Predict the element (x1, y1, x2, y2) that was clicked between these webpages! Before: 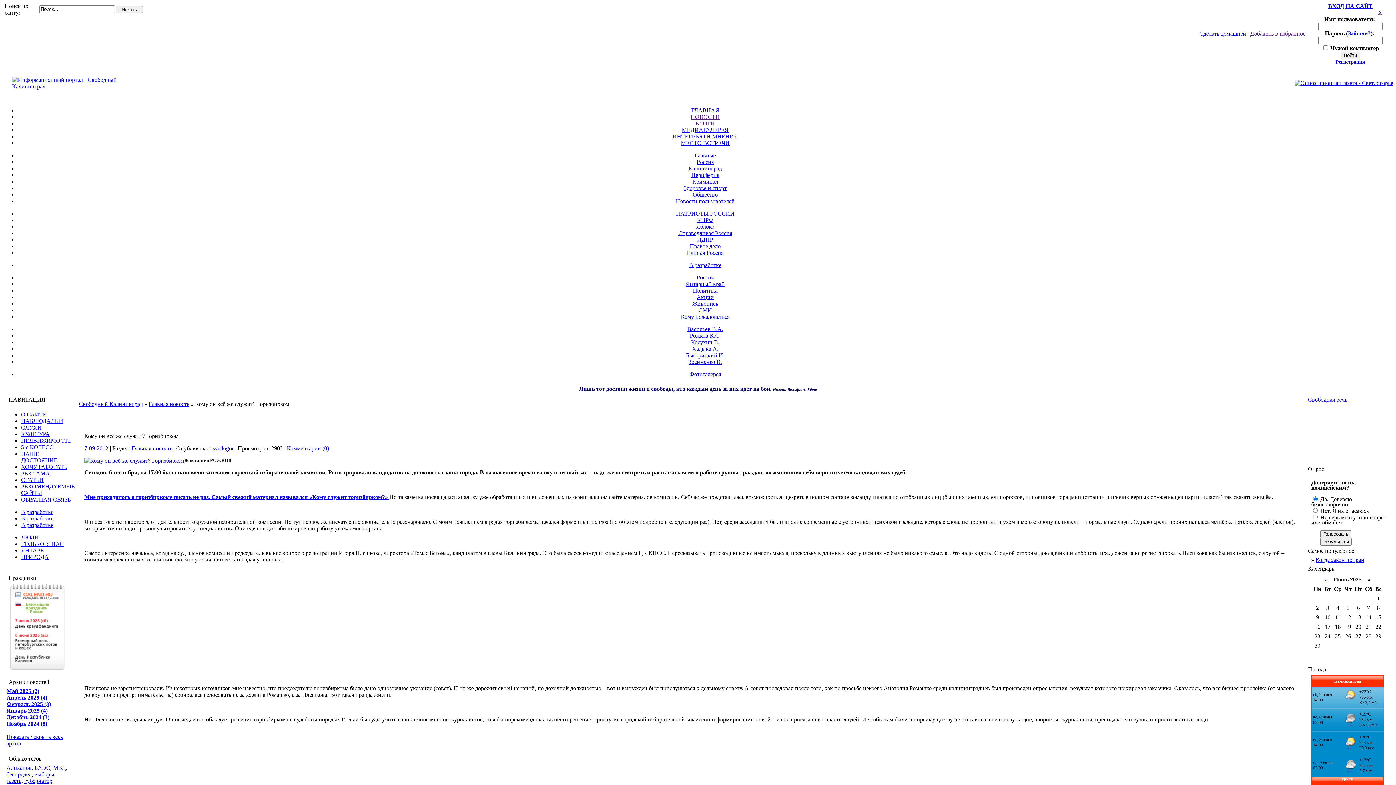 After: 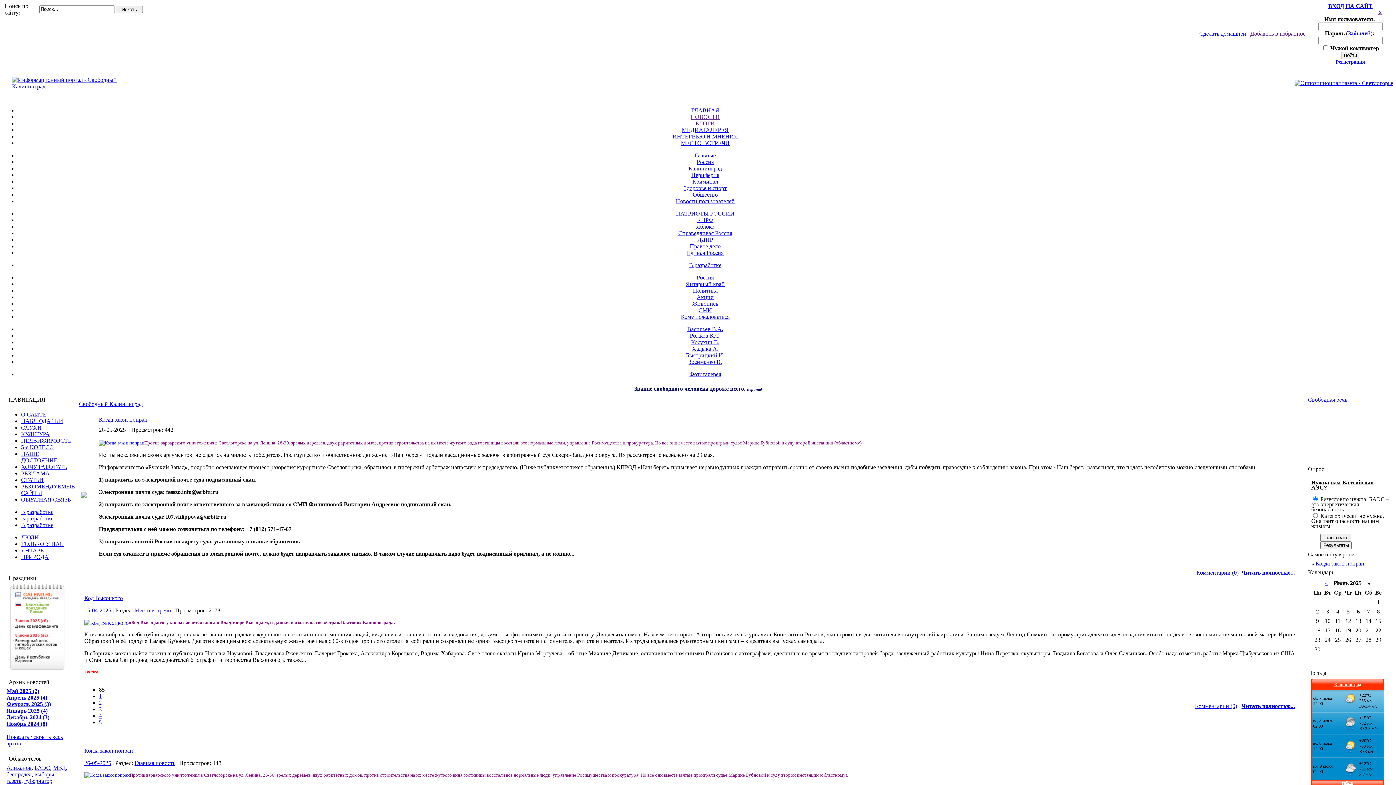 Action: label: НАБЛЮДАЛКИ bbox: (21, 418, 63, 424)